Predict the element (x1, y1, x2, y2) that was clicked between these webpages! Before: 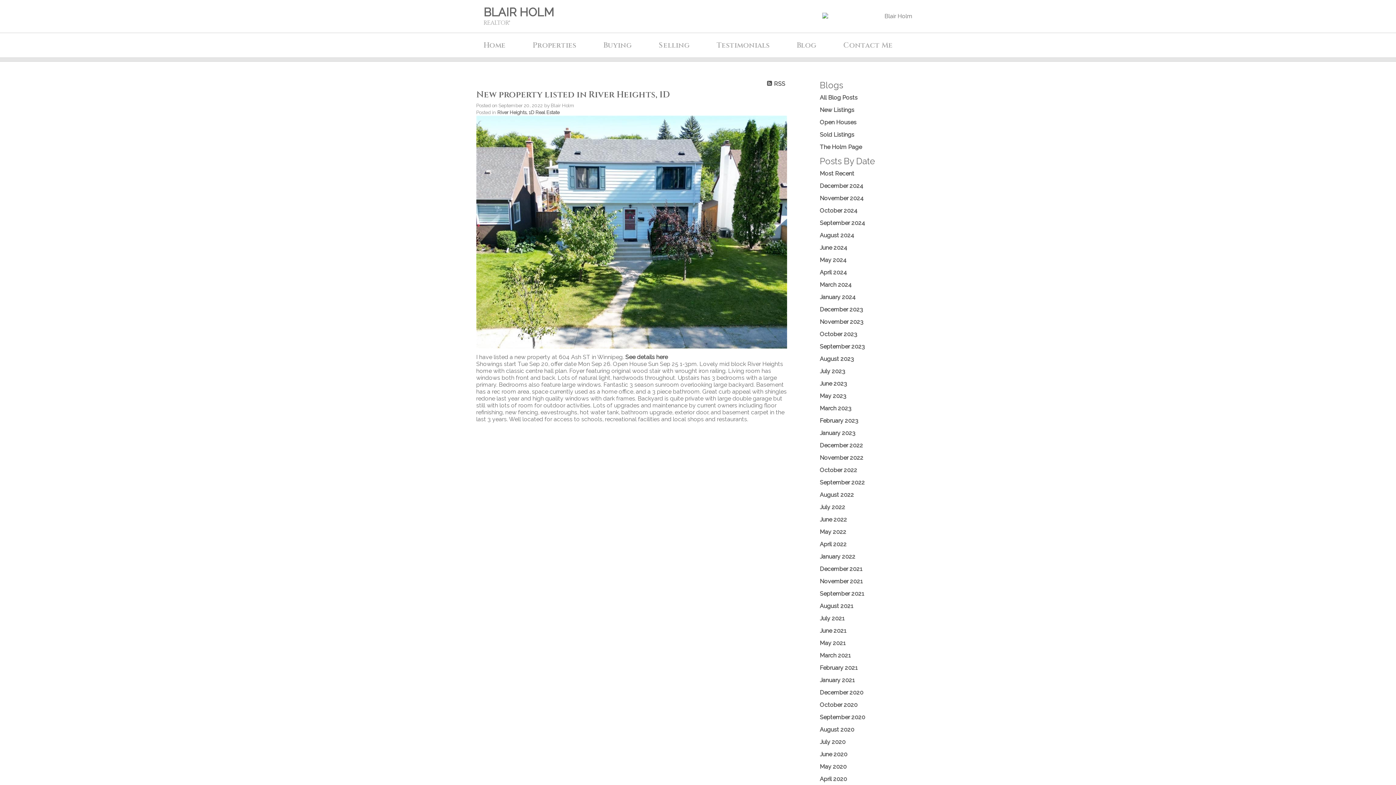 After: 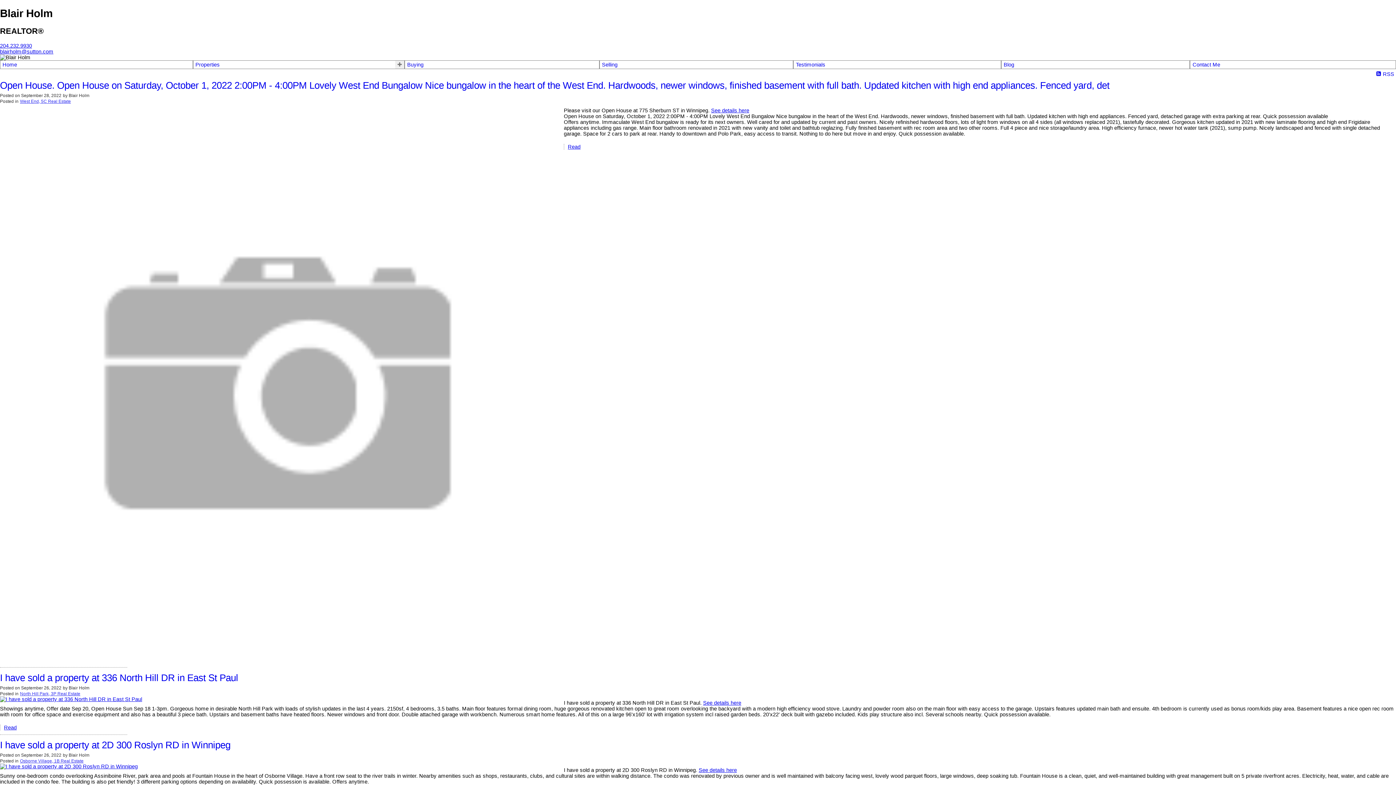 Action: bbox: (820, 479, 865, 486) label: September 2022